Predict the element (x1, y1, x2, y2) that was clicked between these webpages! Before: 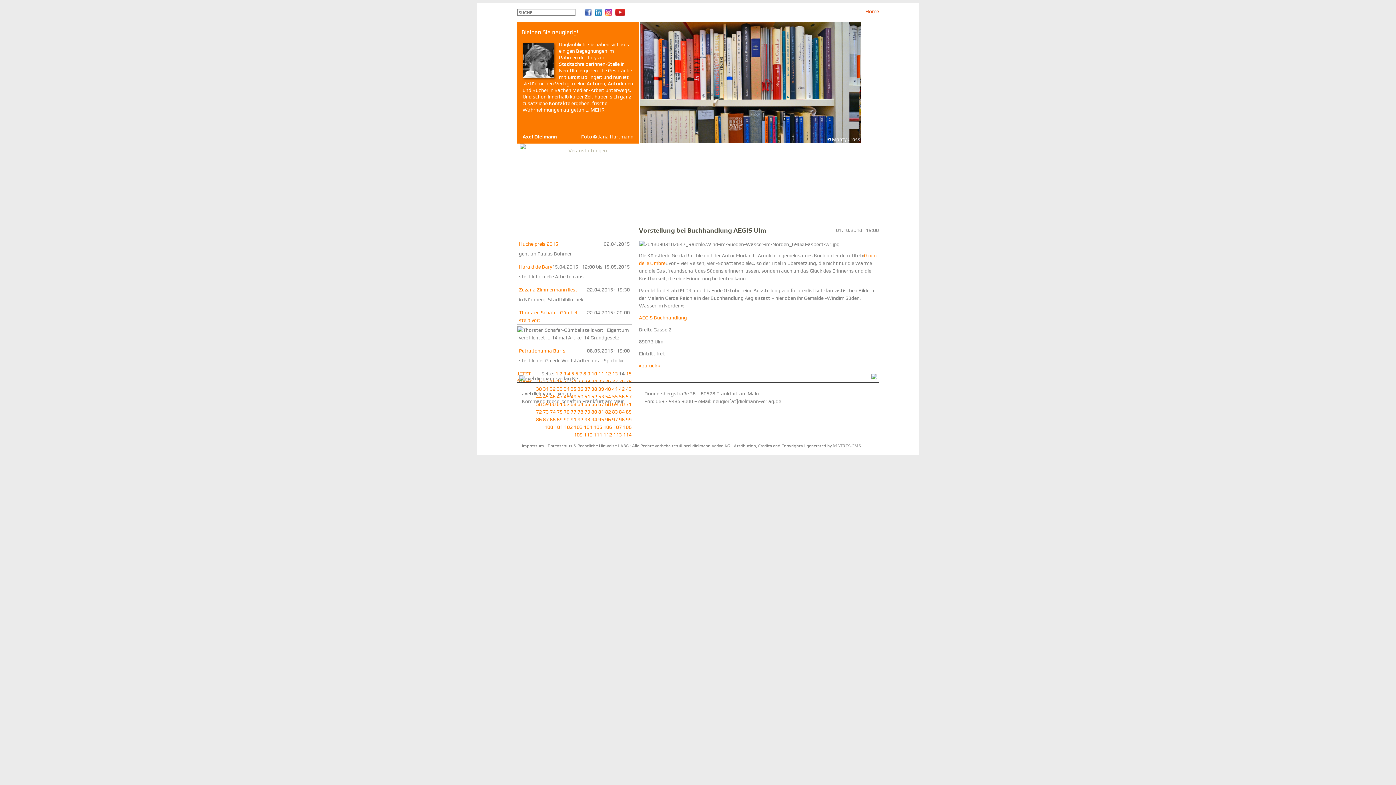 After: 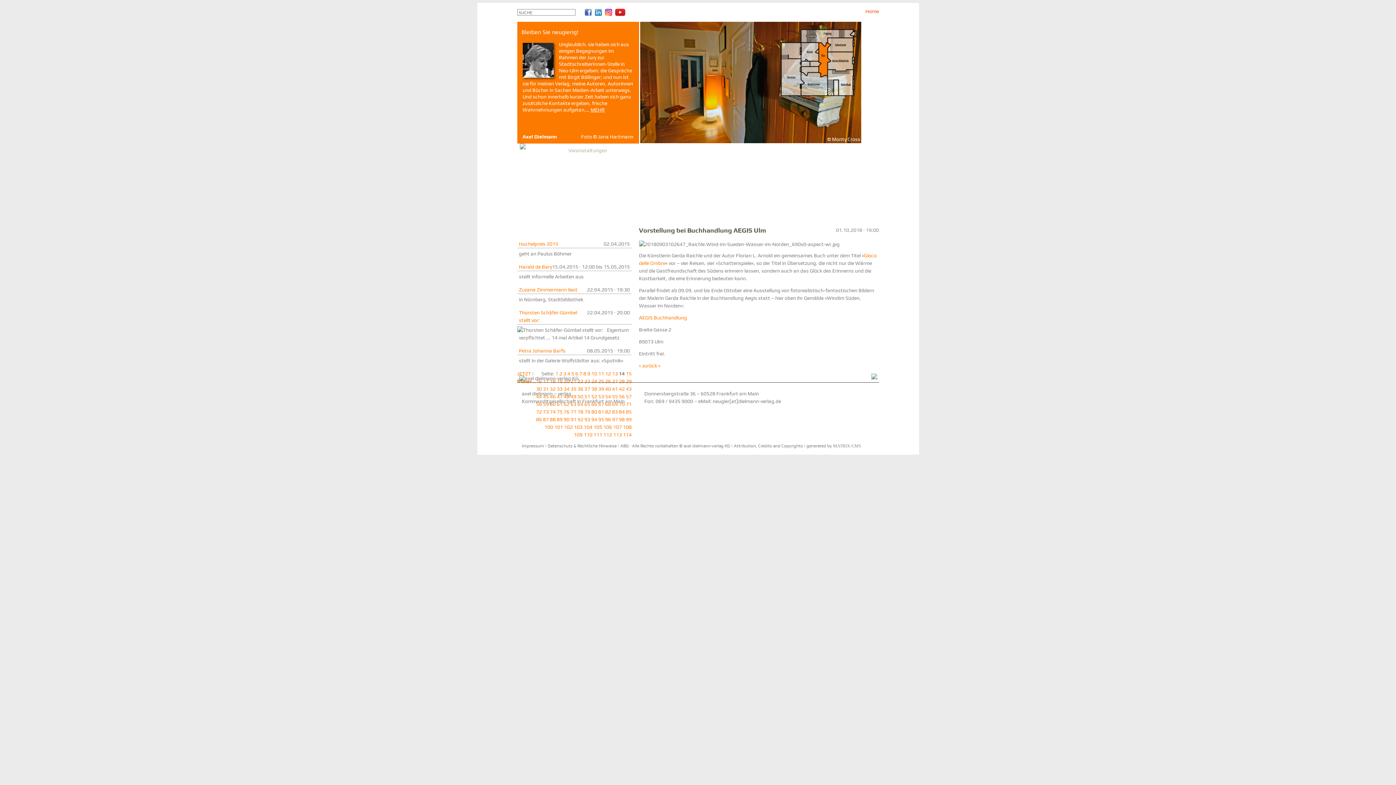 Action: bbox: (871, 374, 877, 380)